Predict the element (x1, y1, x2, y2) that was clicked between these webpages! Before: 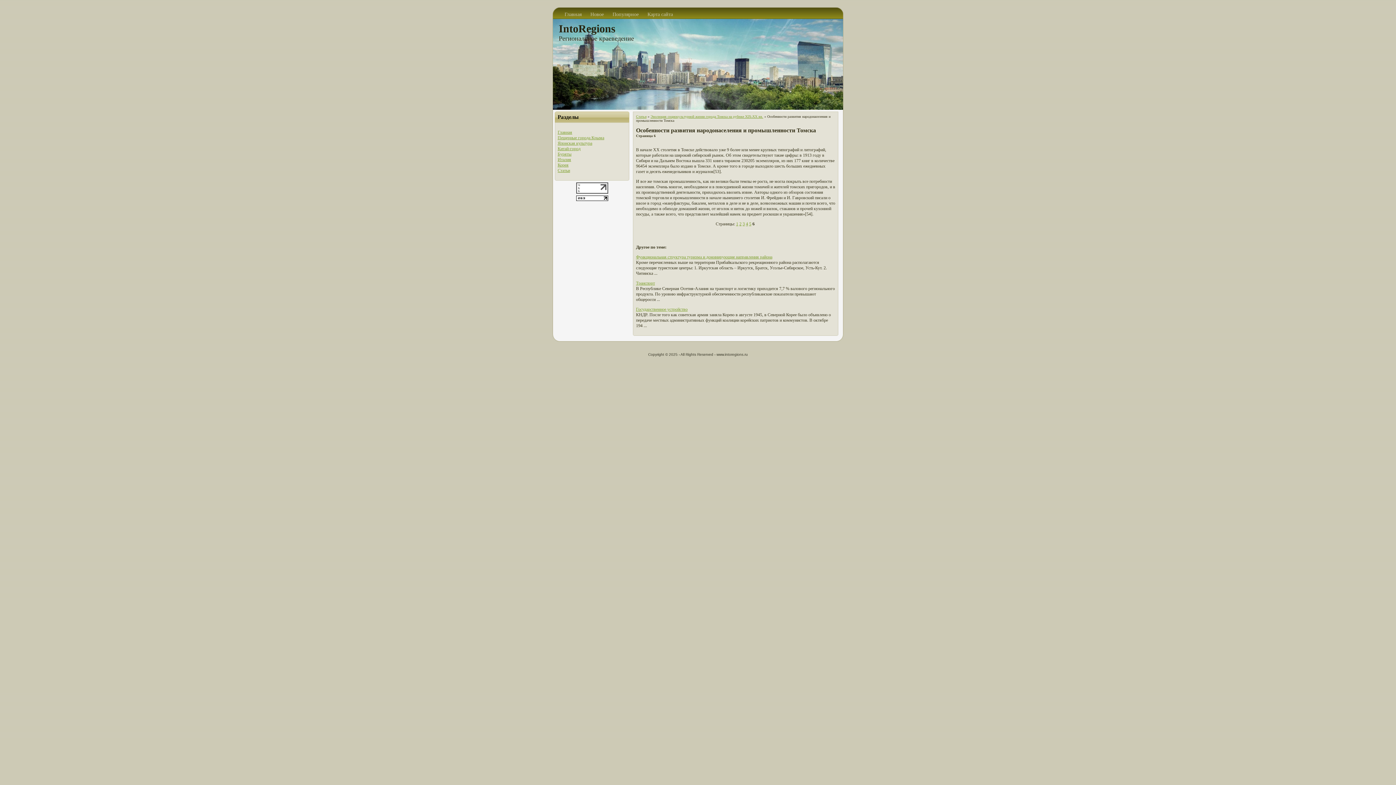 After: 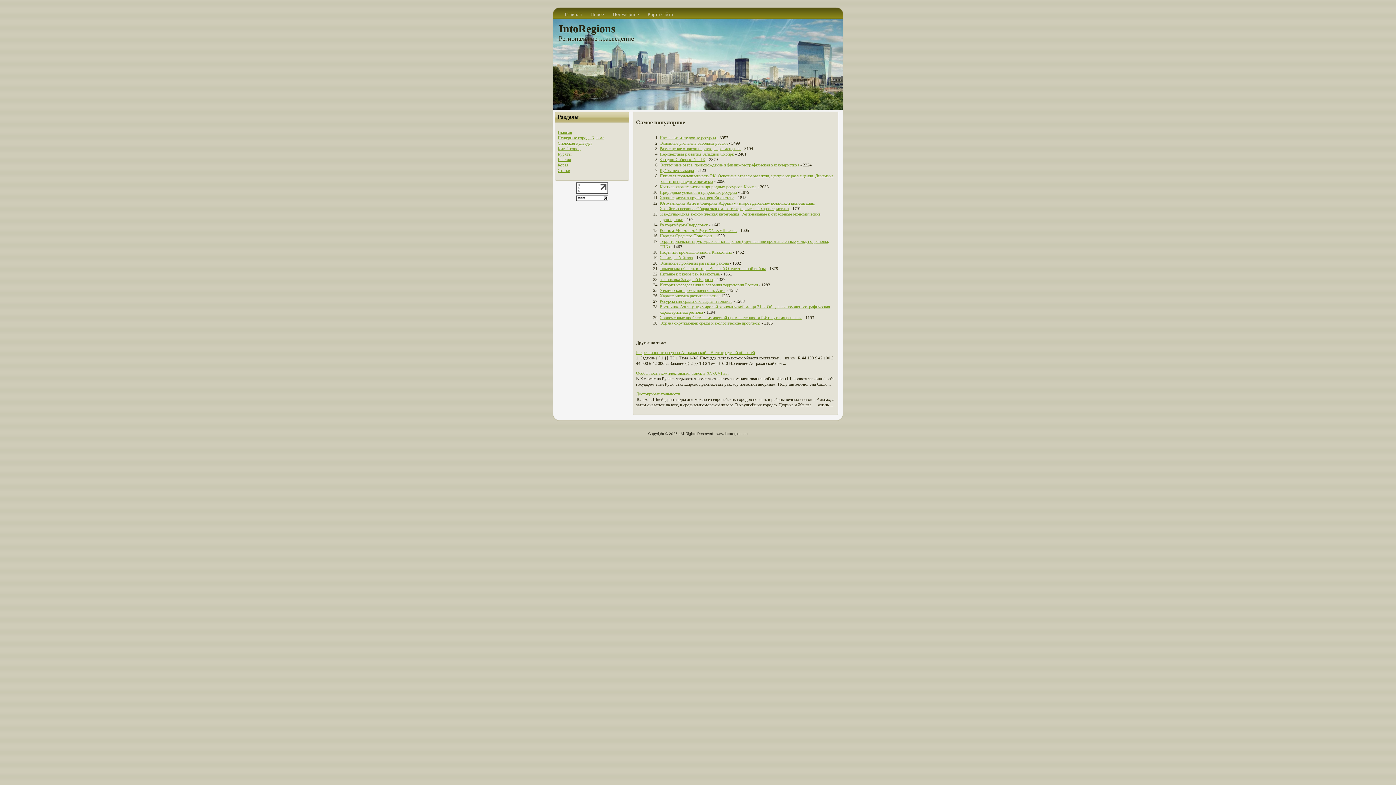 Action: label: Популярное bbox: (609, 9, 642, 18)